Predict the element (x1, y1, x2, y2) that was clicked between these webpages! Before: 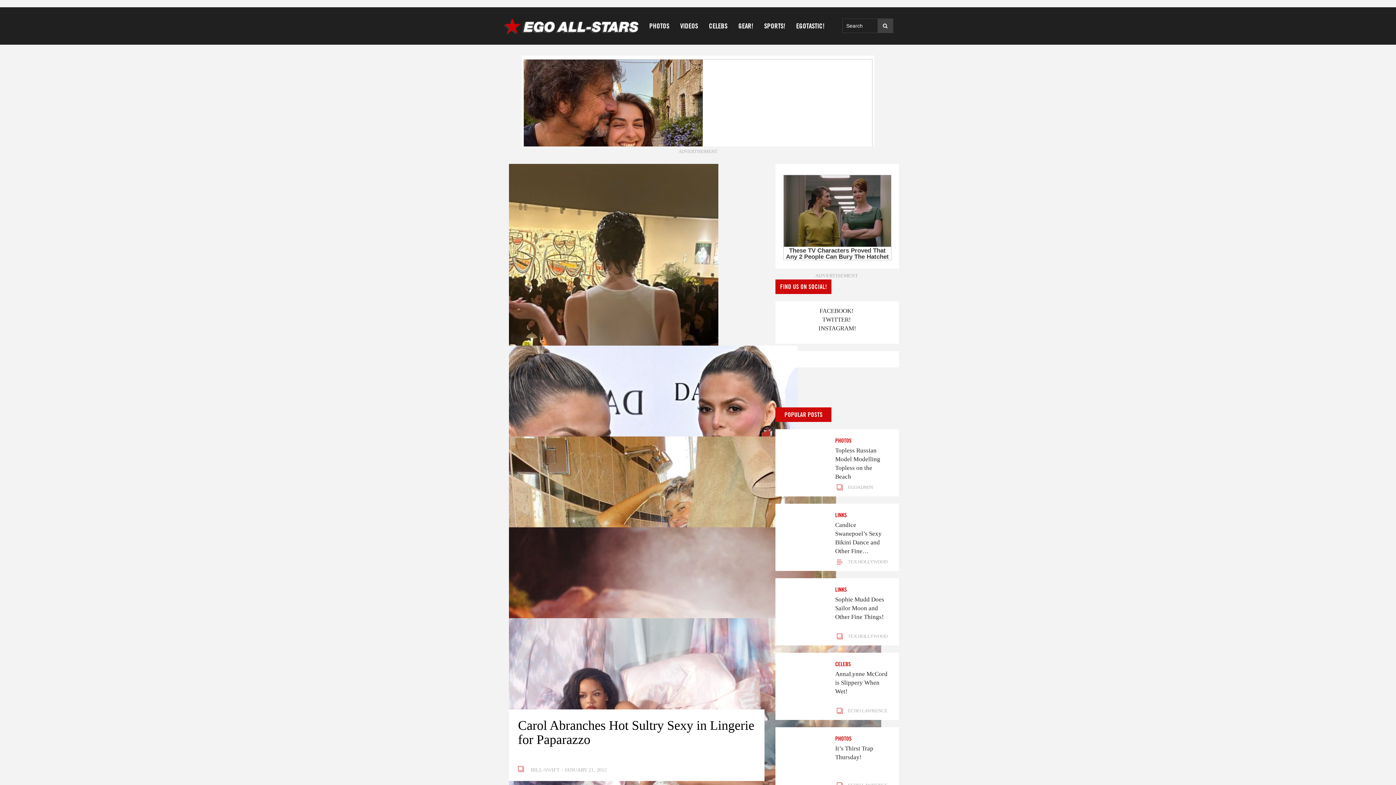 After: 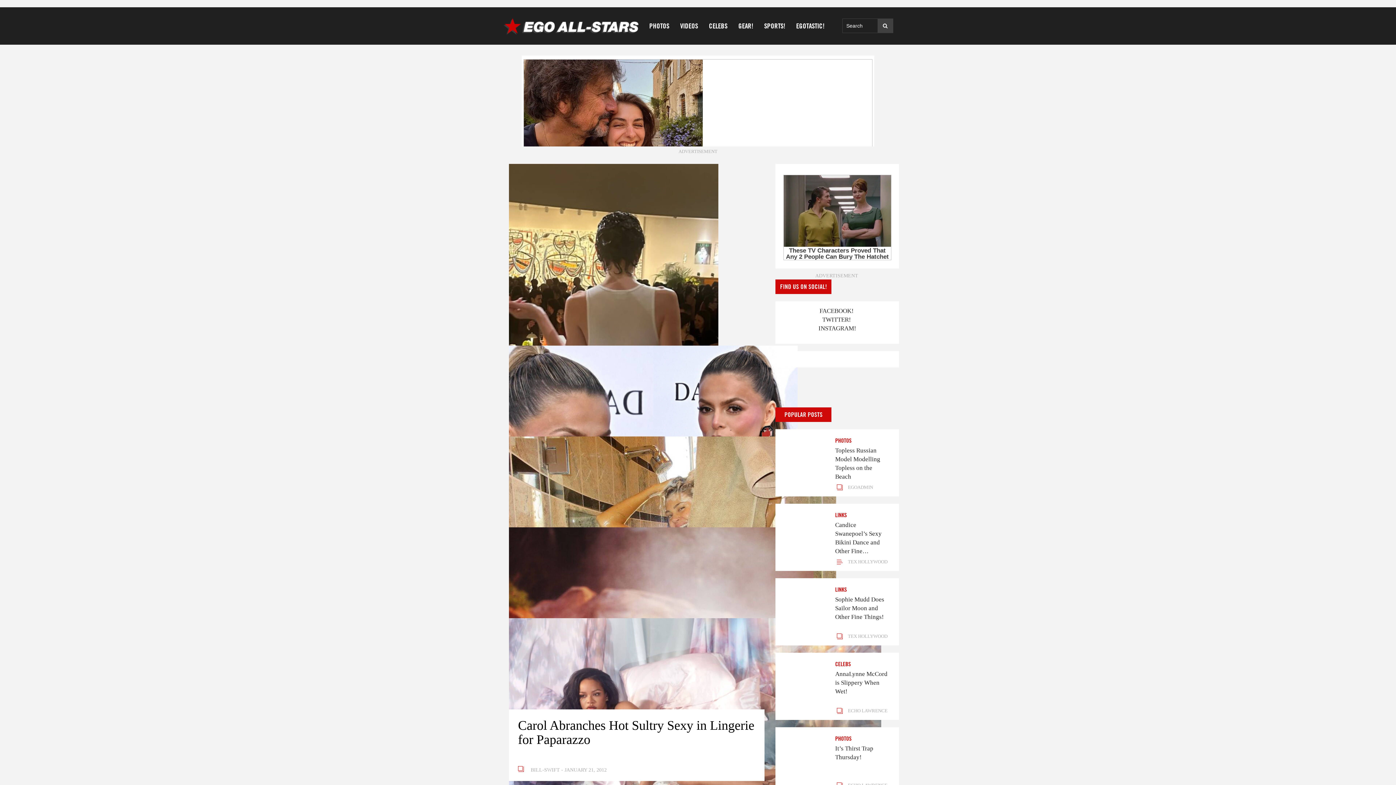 Action: label: FACEBOOK! bbox: (819, 307, 853, 314)